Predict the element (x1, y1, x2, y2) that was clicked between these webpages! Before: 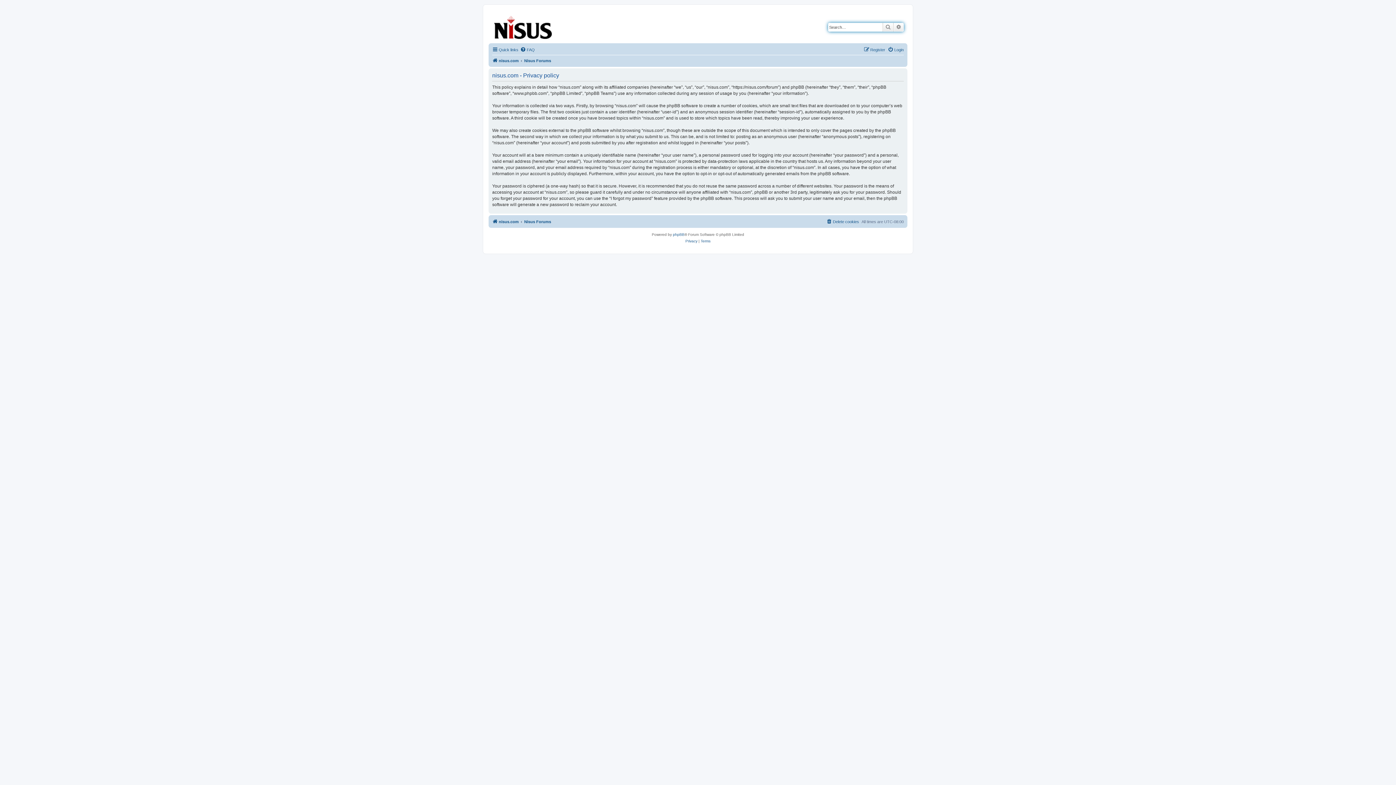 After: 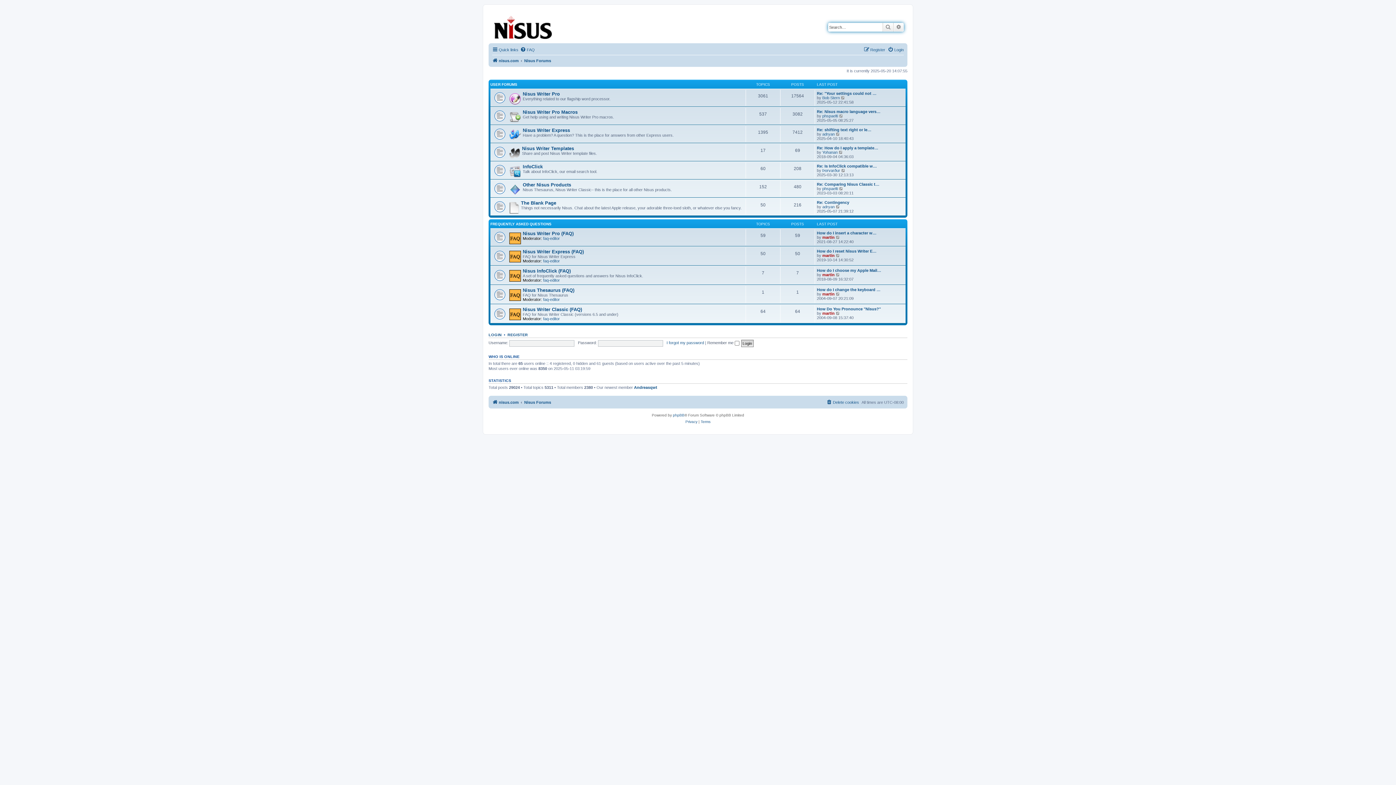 Action: bbox: (524, 56, 551, 65) label: Nisus Forums